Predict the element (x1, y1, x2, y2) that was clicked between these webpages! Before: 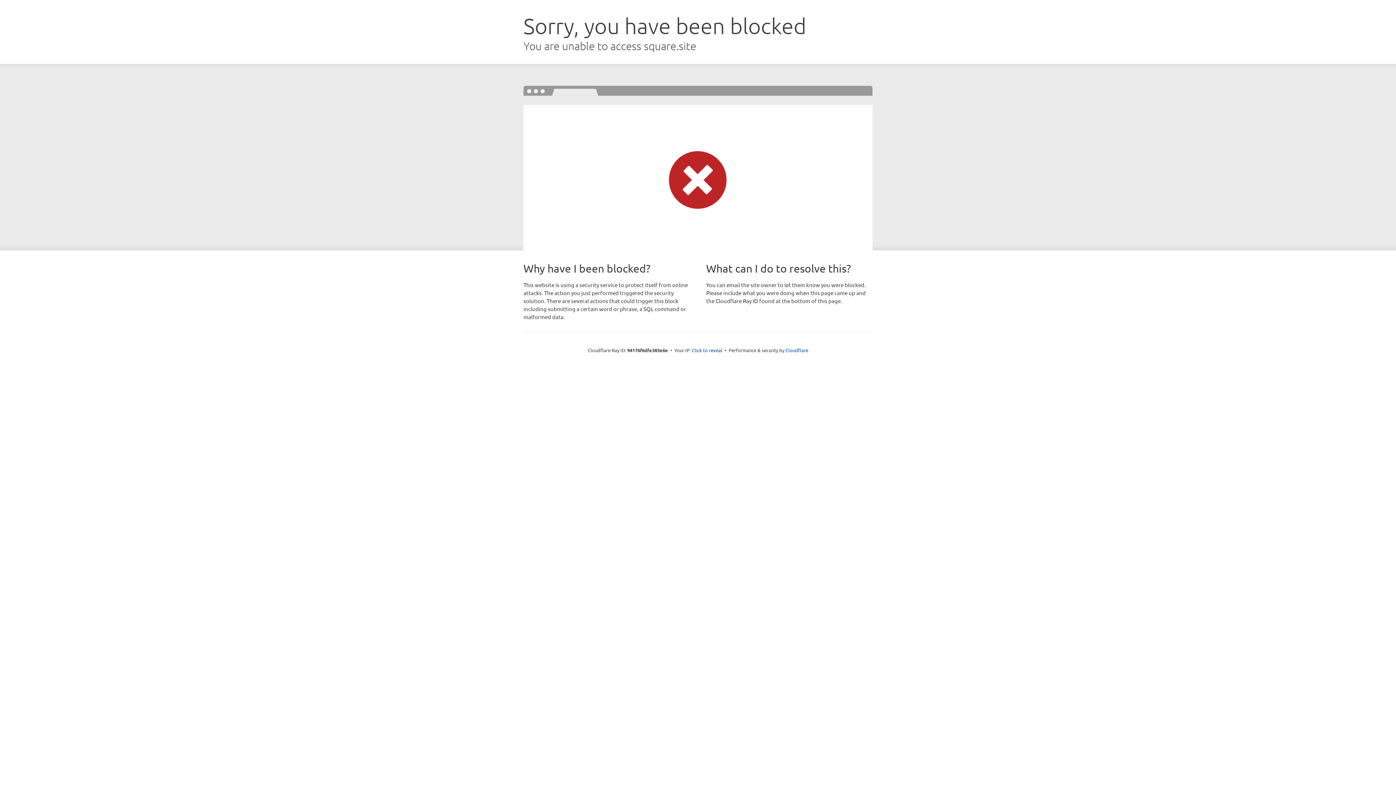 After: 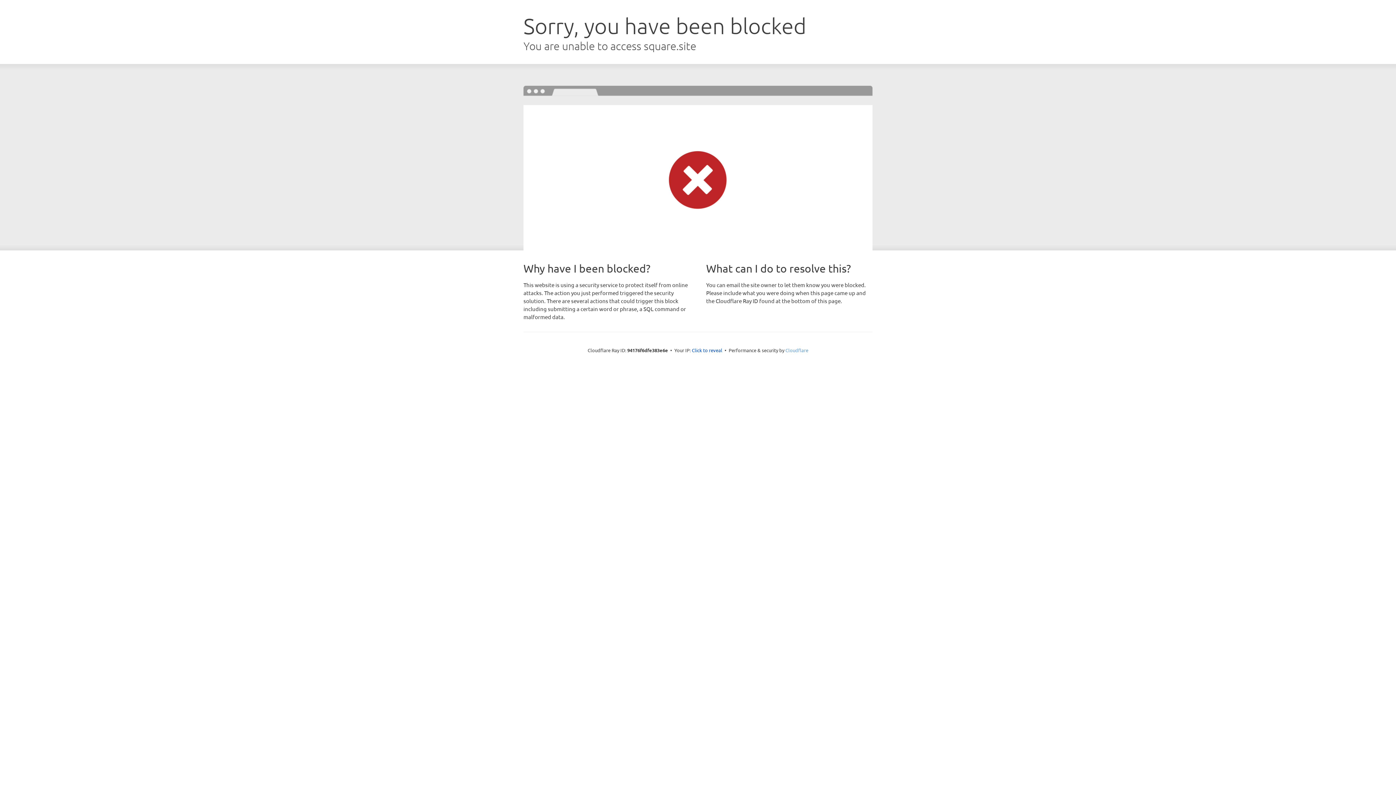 Action: bbox: (785, 347, 808, 353) label: Cloudflare